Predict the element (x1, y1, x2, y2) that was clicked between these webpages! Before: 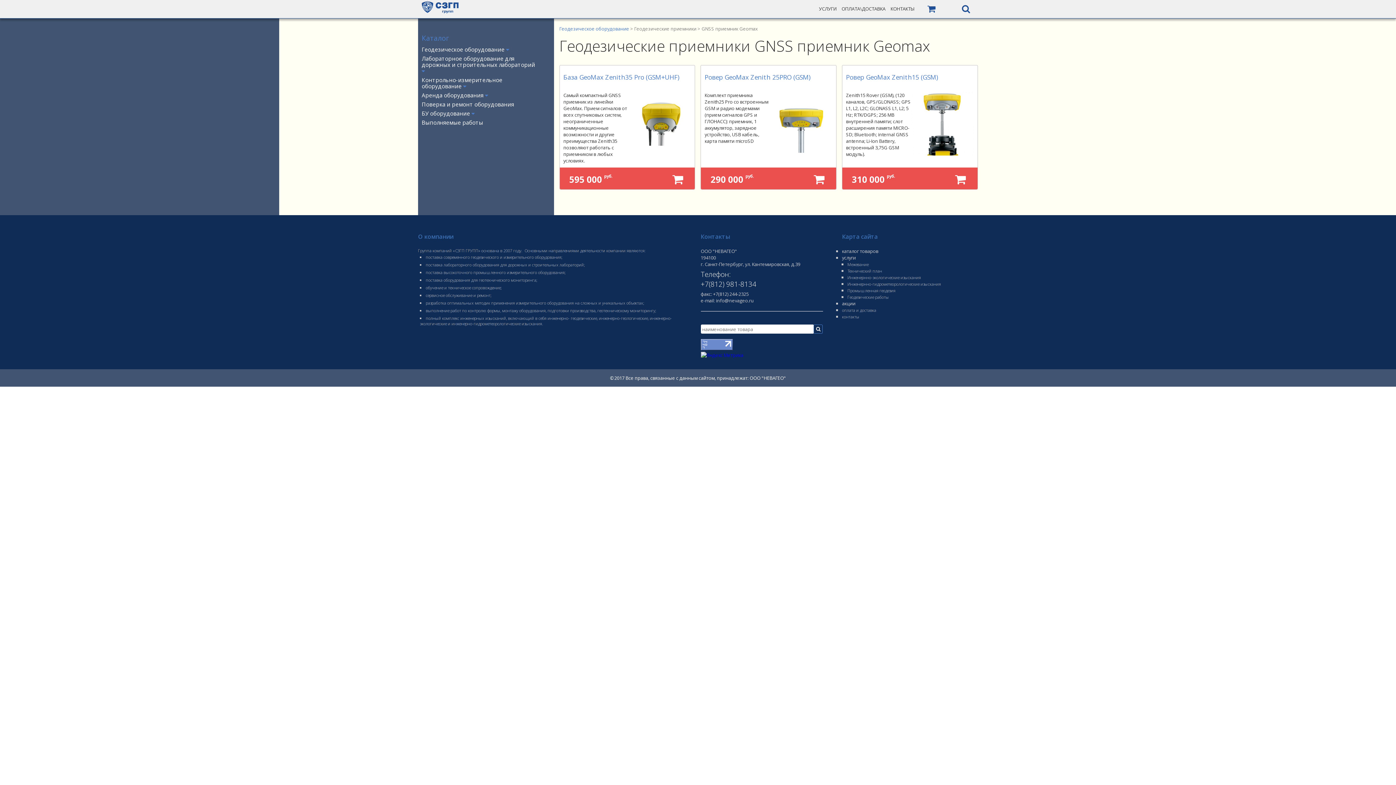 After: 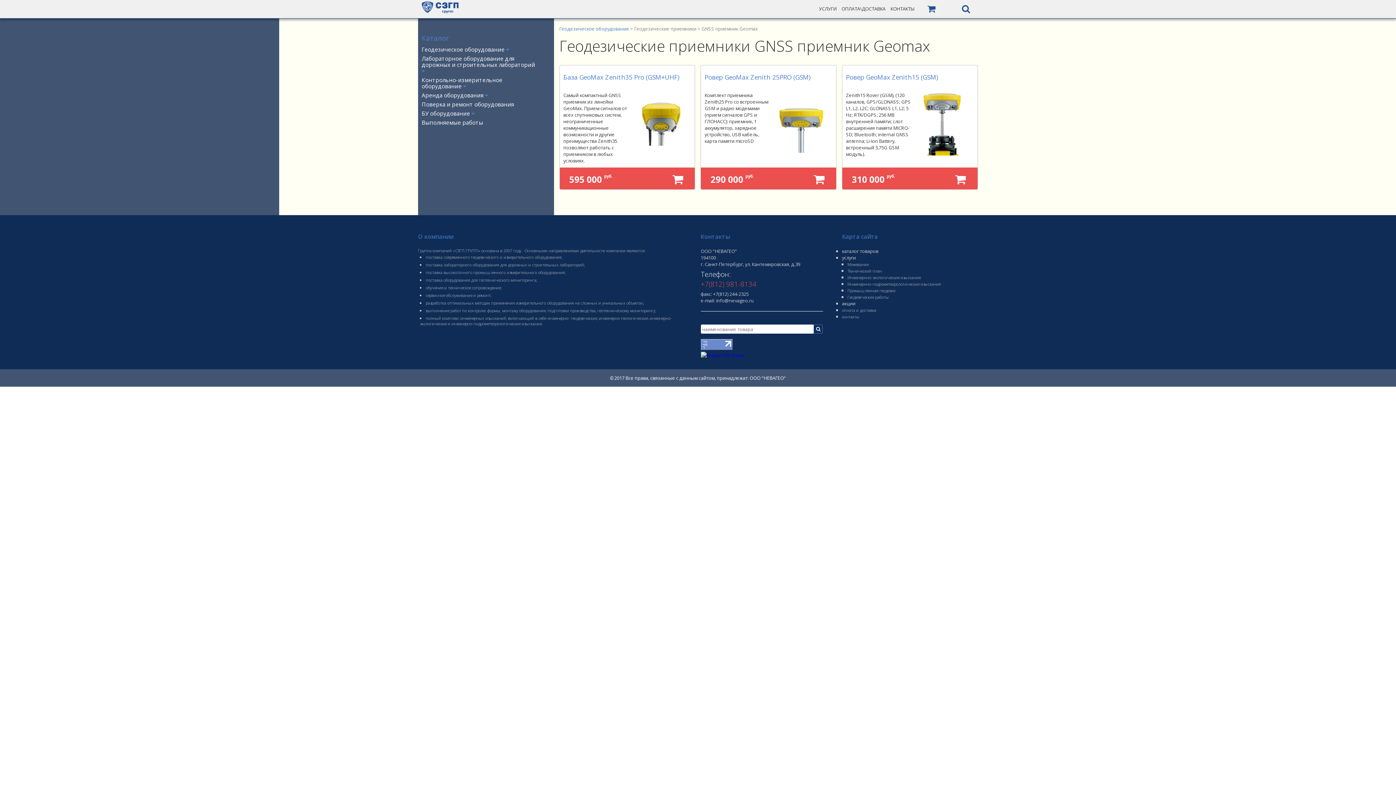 Action: bbox: (700, 279, 756, 289) label: +7(812) 981-8134